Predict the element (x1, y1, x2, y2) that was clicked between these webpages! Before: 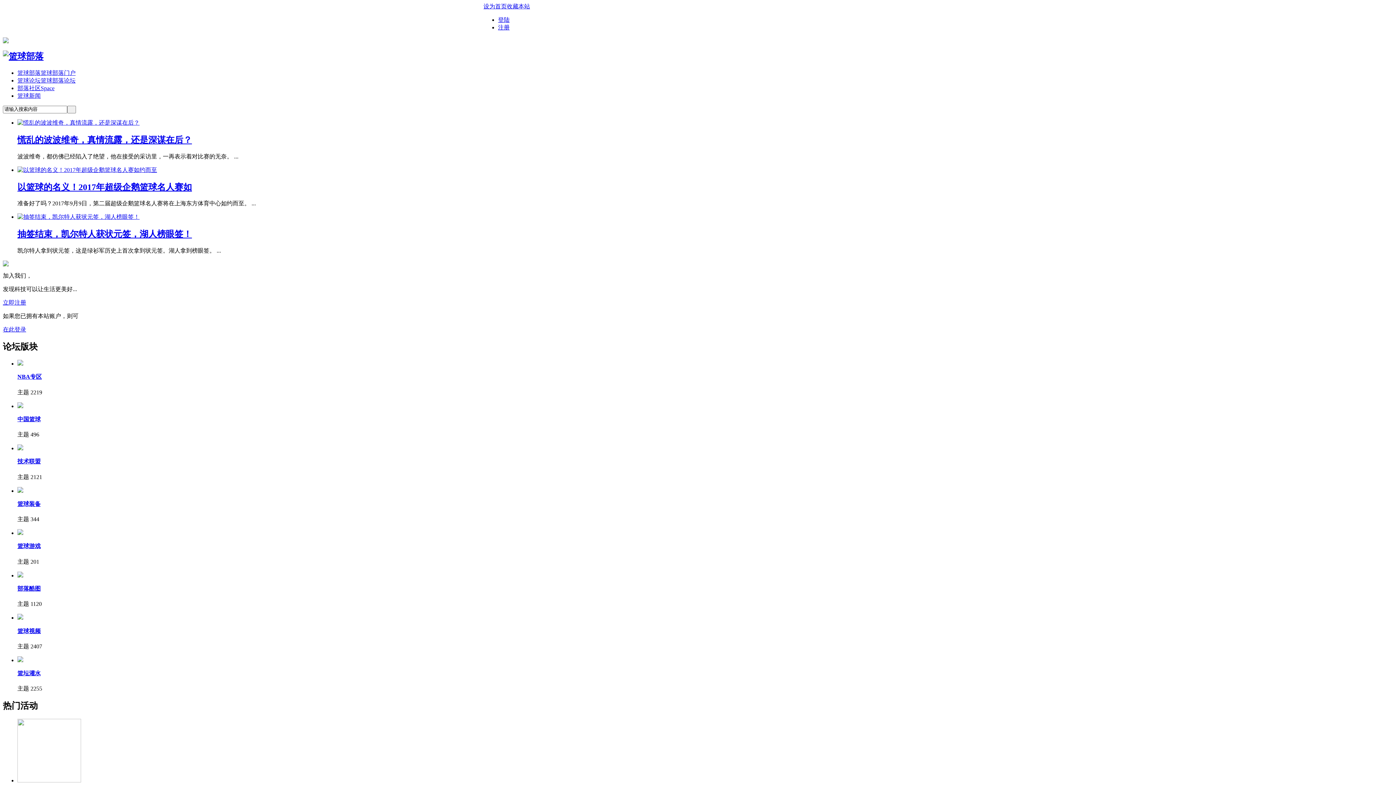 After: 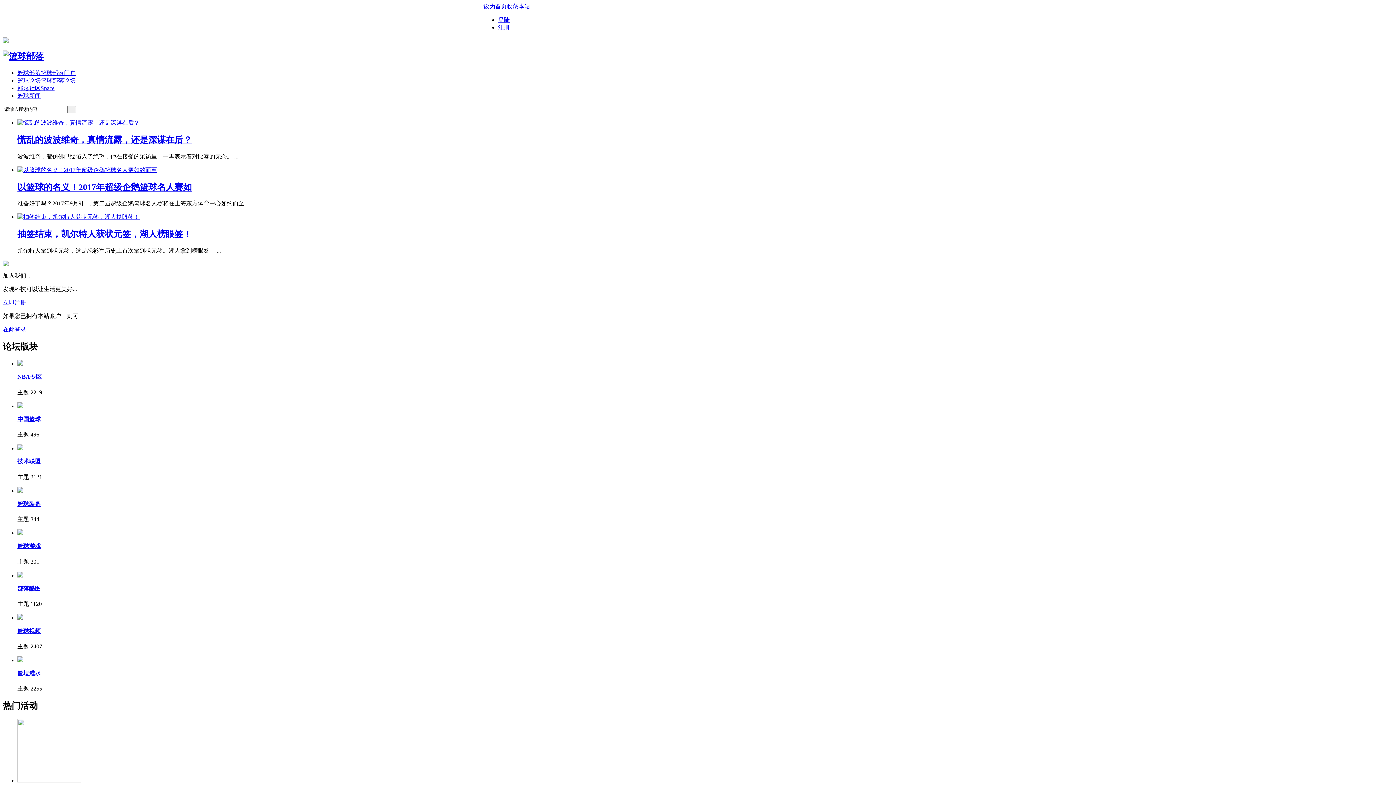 Action: bbox: (17, 501, 40, 507) label: 篮球装备